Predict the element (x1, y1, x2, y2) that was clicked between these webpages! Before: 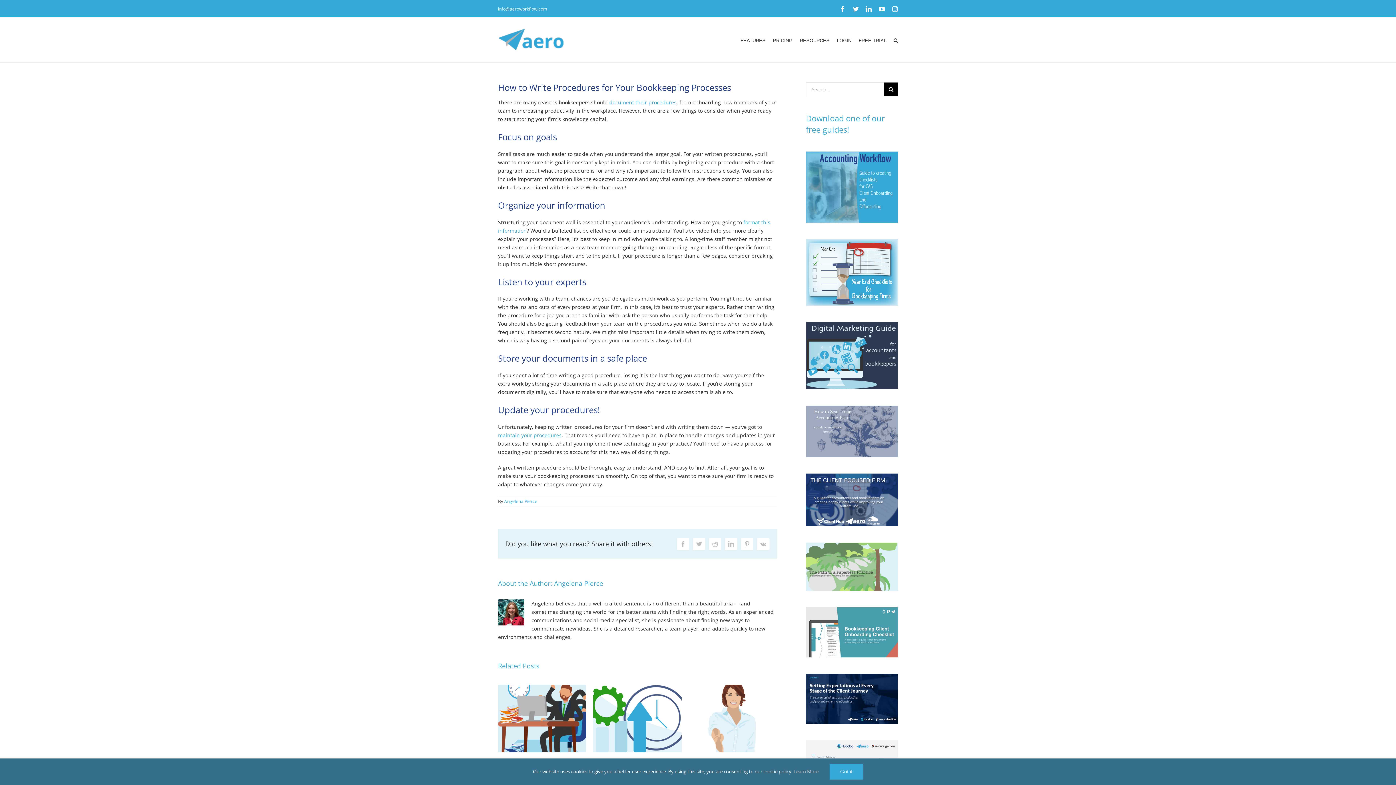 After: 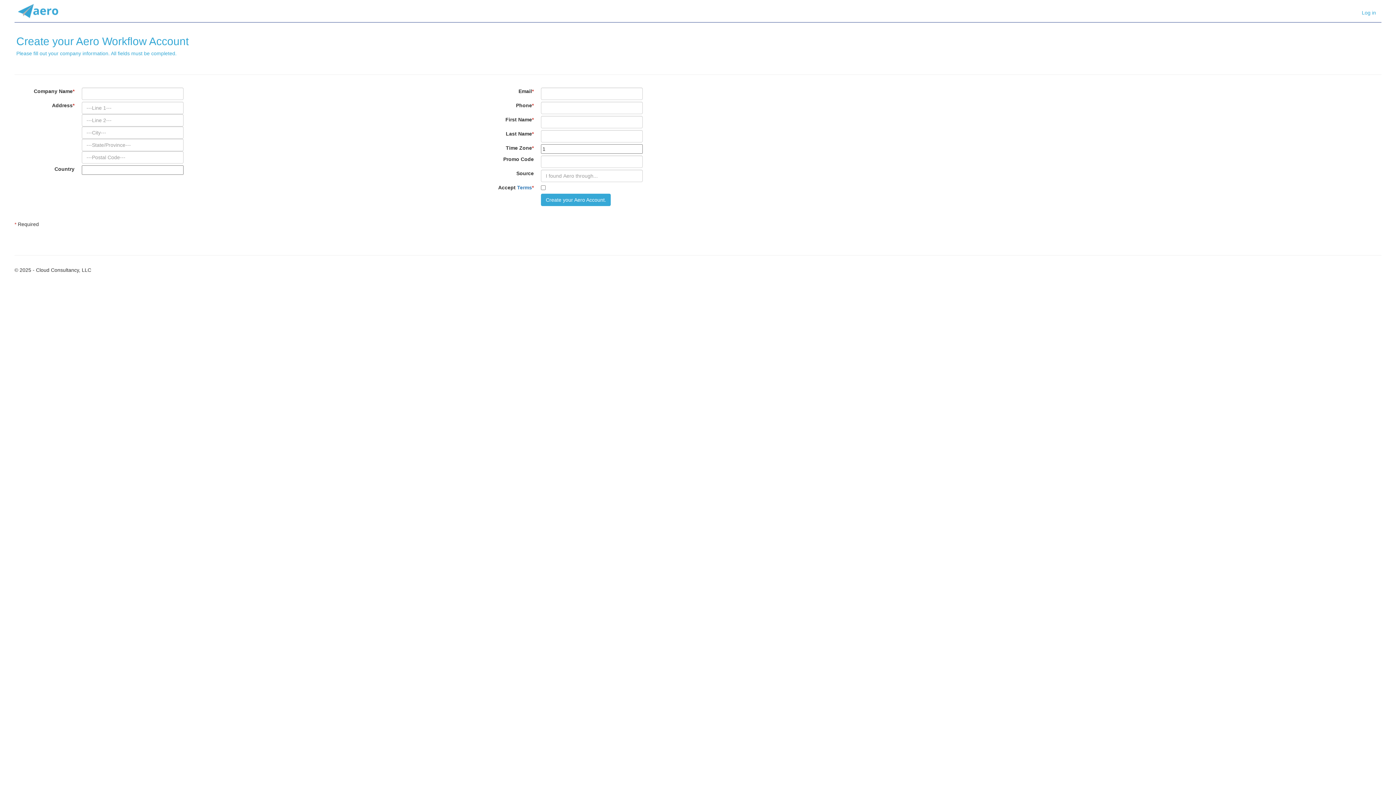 Action: bbox: (858, 17, 886, 62) label: FREE TRIAL